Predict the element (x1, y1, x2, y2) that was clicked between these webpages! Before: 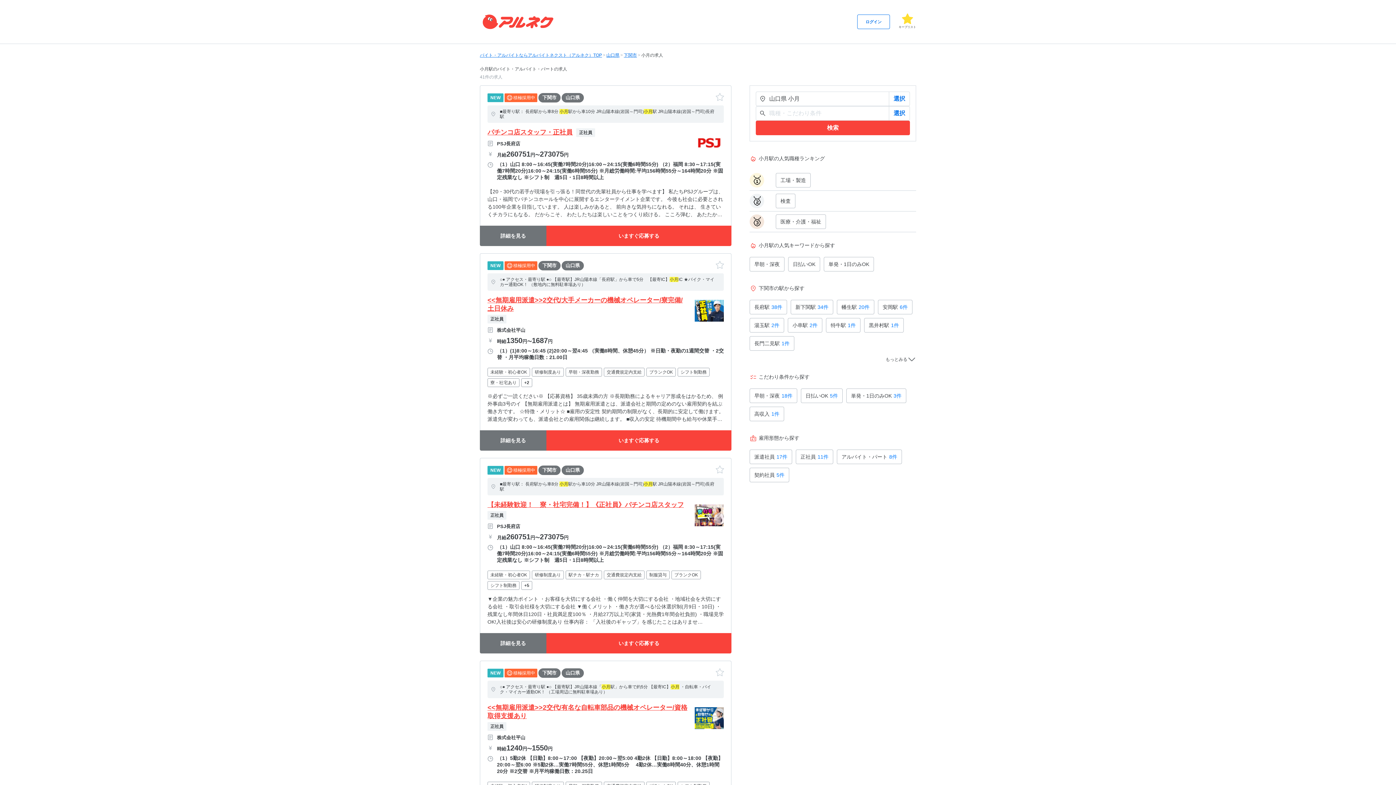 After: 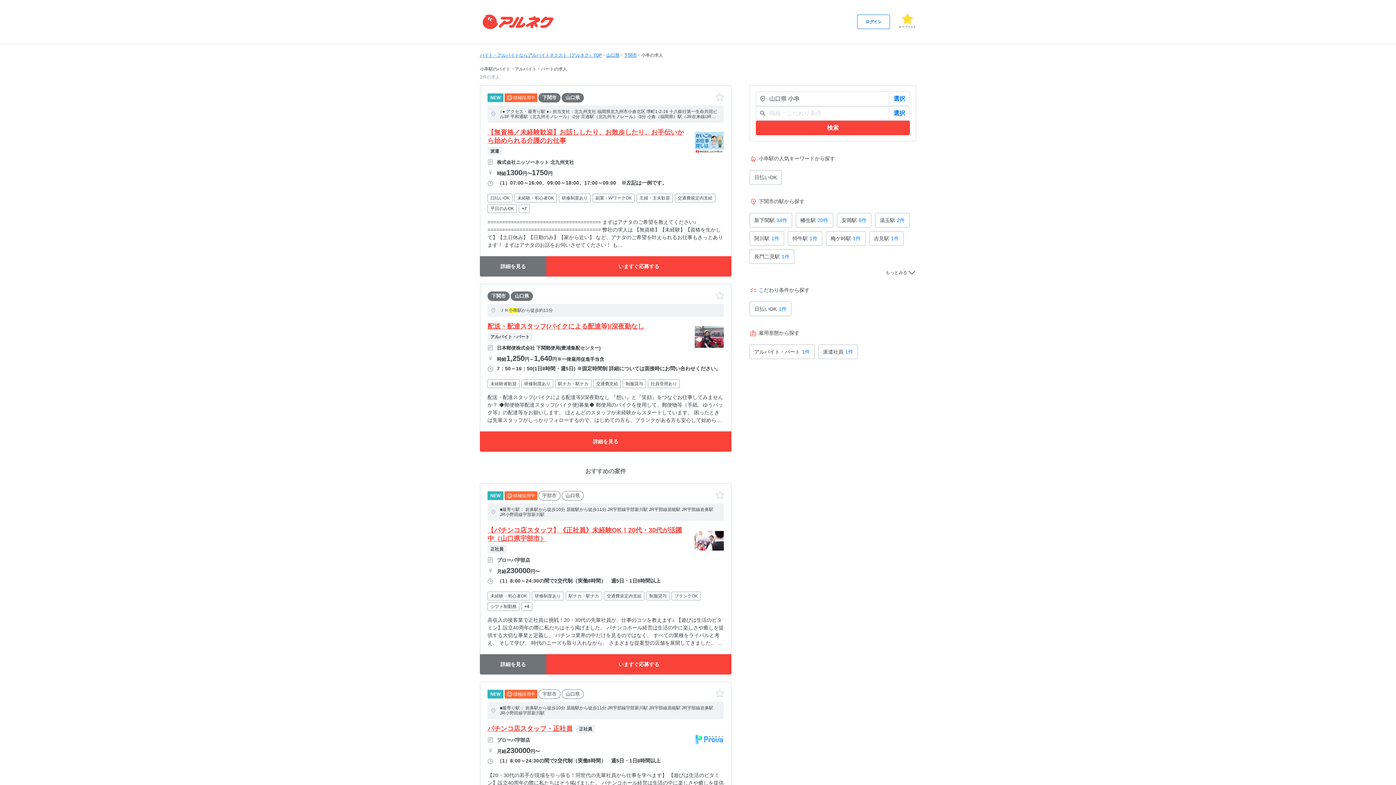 Action: bbox: (788, 318, 822, 332) label: 小串駅2件